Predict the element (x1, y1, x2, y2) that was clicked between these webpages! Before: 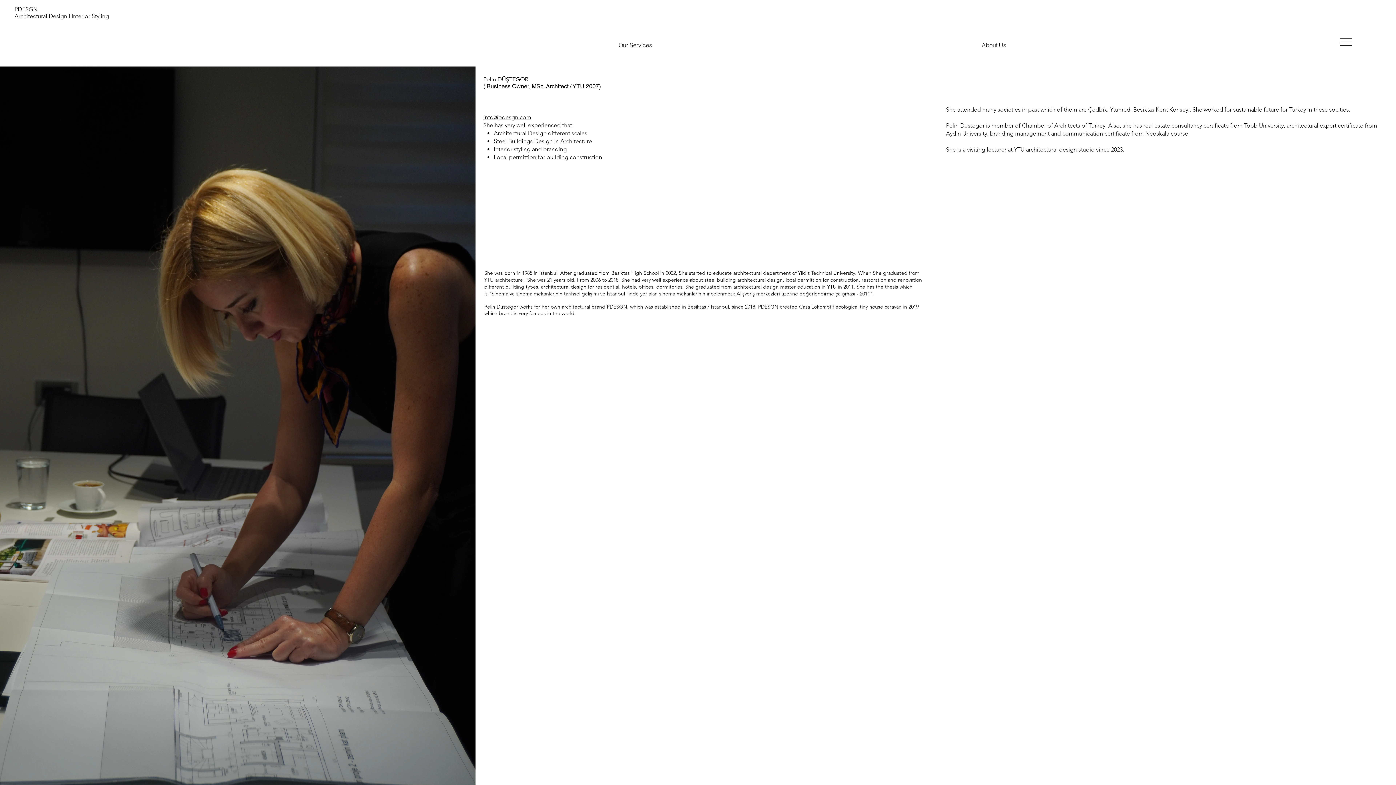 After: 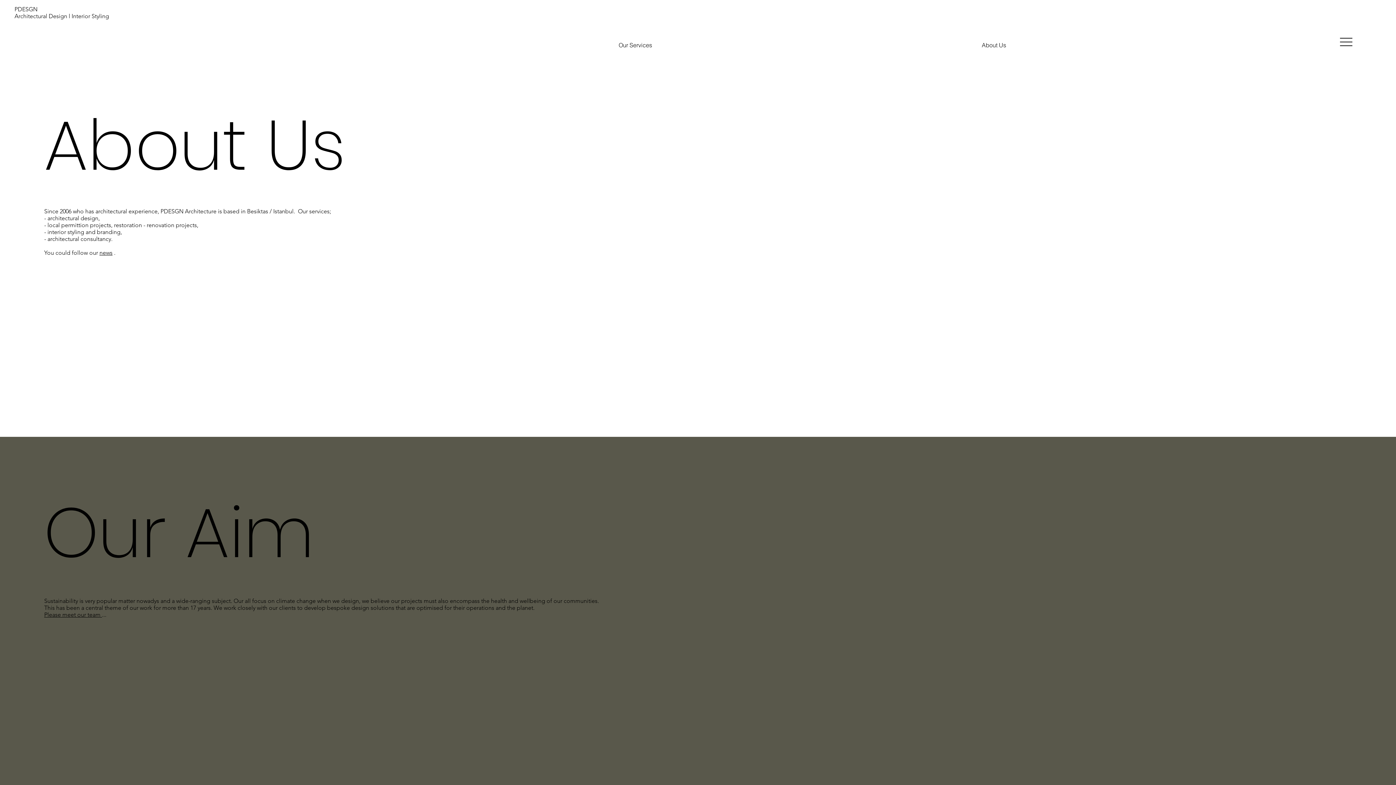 Action: bbox: (982, 39, 1062, 50) label: About Us